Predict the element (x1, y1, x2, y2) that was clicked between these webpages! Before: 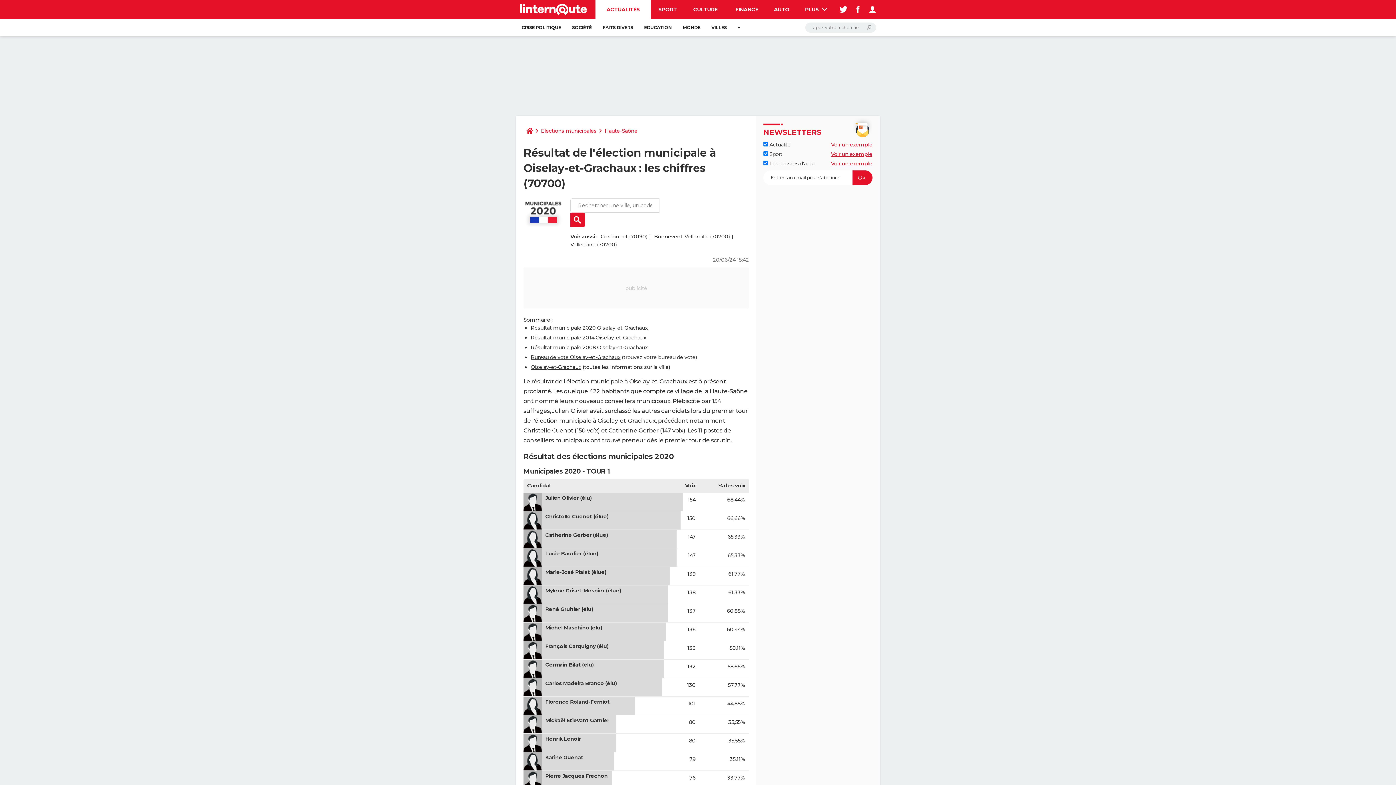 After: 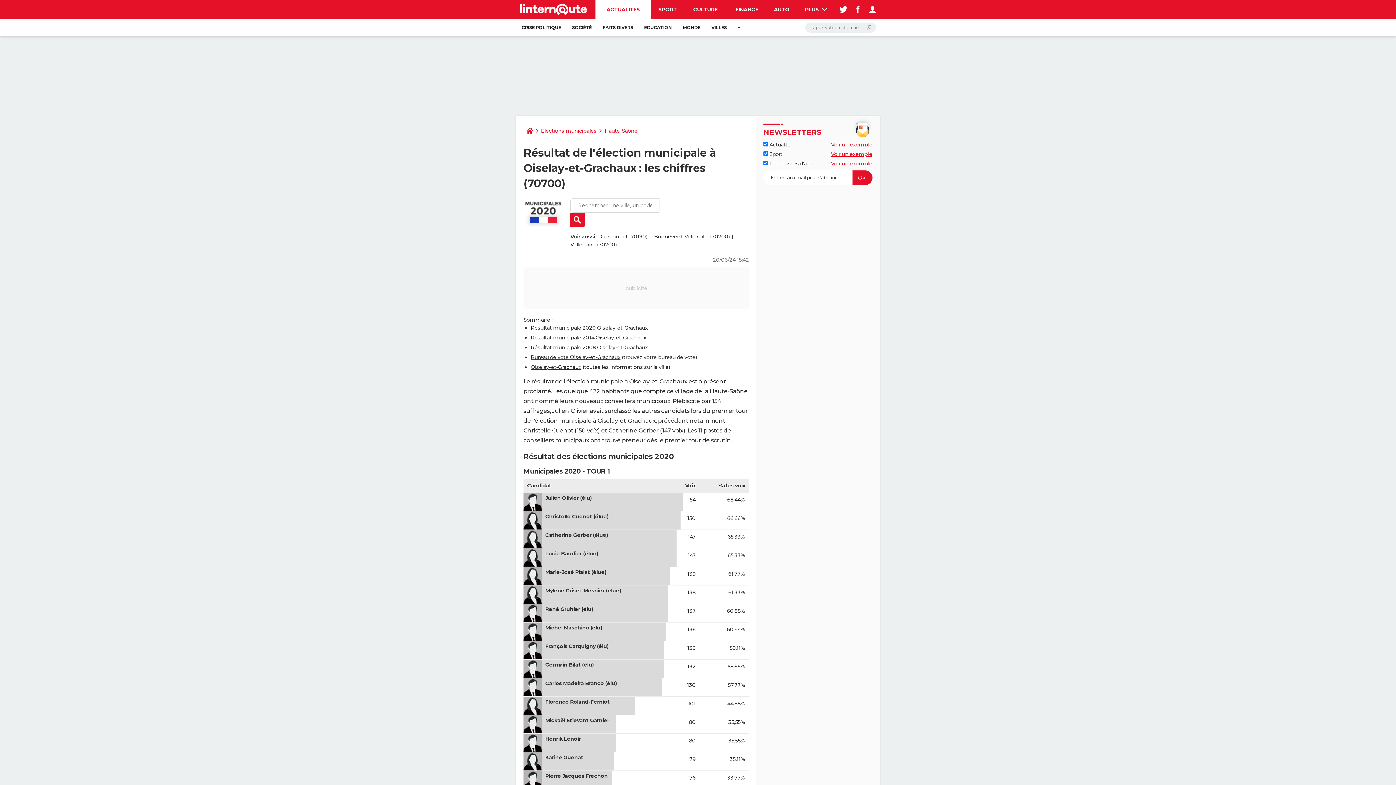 Action: label: Voir un exemple bbox: (831, 160, 872, 166)